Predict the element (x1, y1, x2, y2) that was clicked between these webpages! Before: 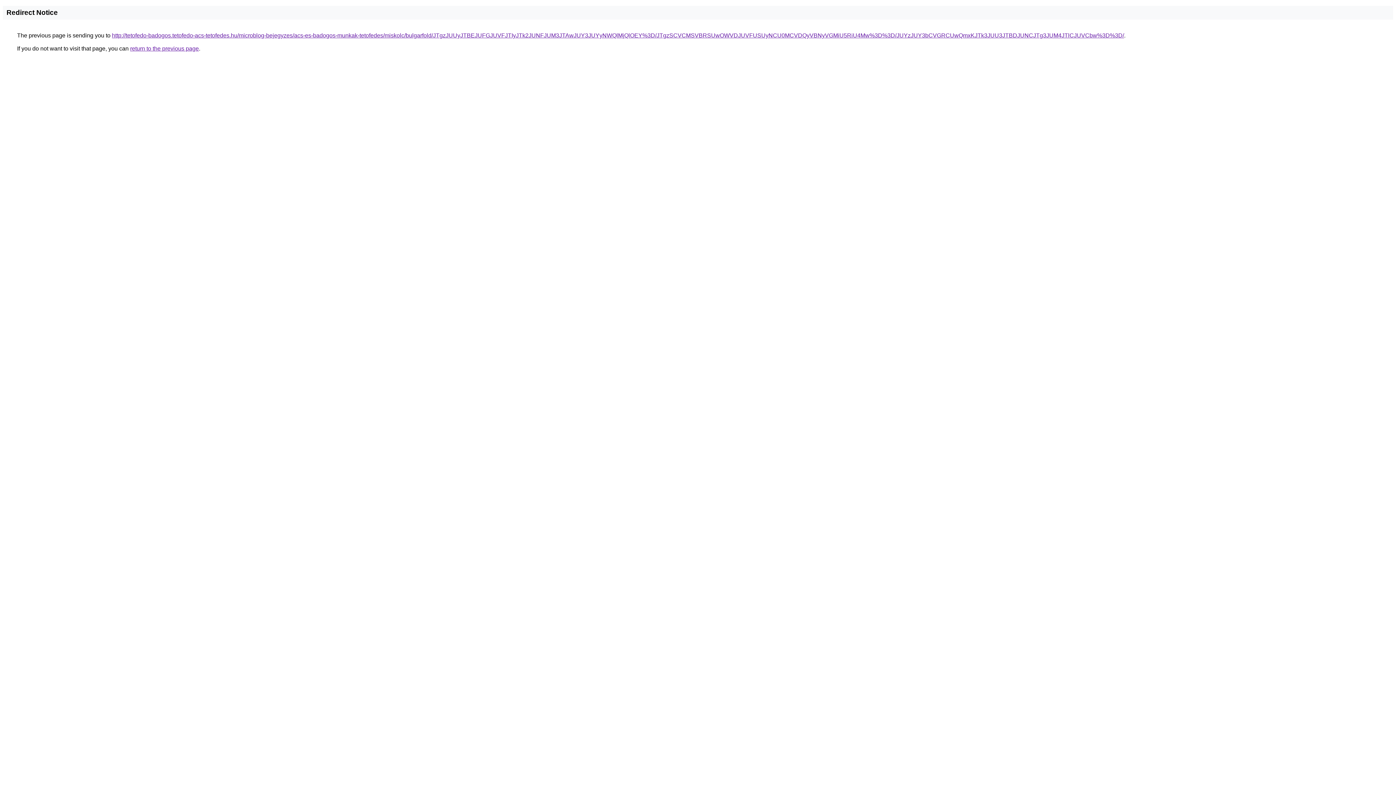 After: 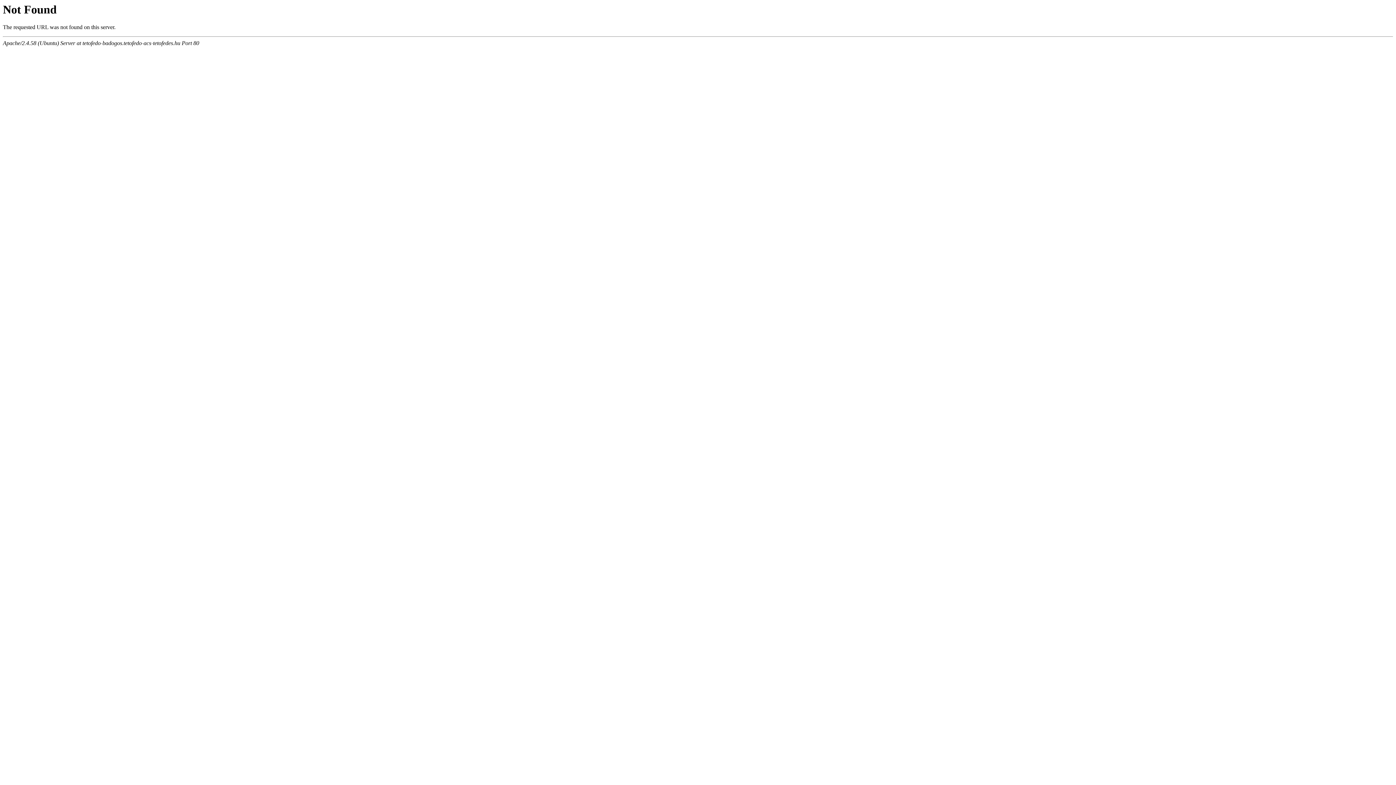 Action: bbox: (112, 32, 1124, 38) label: http://tetofedo-badogos.tetofedo-acs-tetofedes.hu/microblog-bejegyzes/acs-es-badogos-munkak-tetofedes/miskolc/bulgarfold/JTgzJUUyJTBEJUFGJUVFJTIyJTk2JUNFJUM3JTAwJUY3JUYyNWQlMjQlOEY%3D/JTgzSCVCMSVBRSUwOWVDJUVFUSUyNCU0MCVDQyVBNyVGMiU5RiU4Mw%3D%3D/JUYzJUY3bCVGRCUwQmxKJTk3JUU3JTBDJUNCJTg3JUM4JTlCJUVCbw%3D%3D/